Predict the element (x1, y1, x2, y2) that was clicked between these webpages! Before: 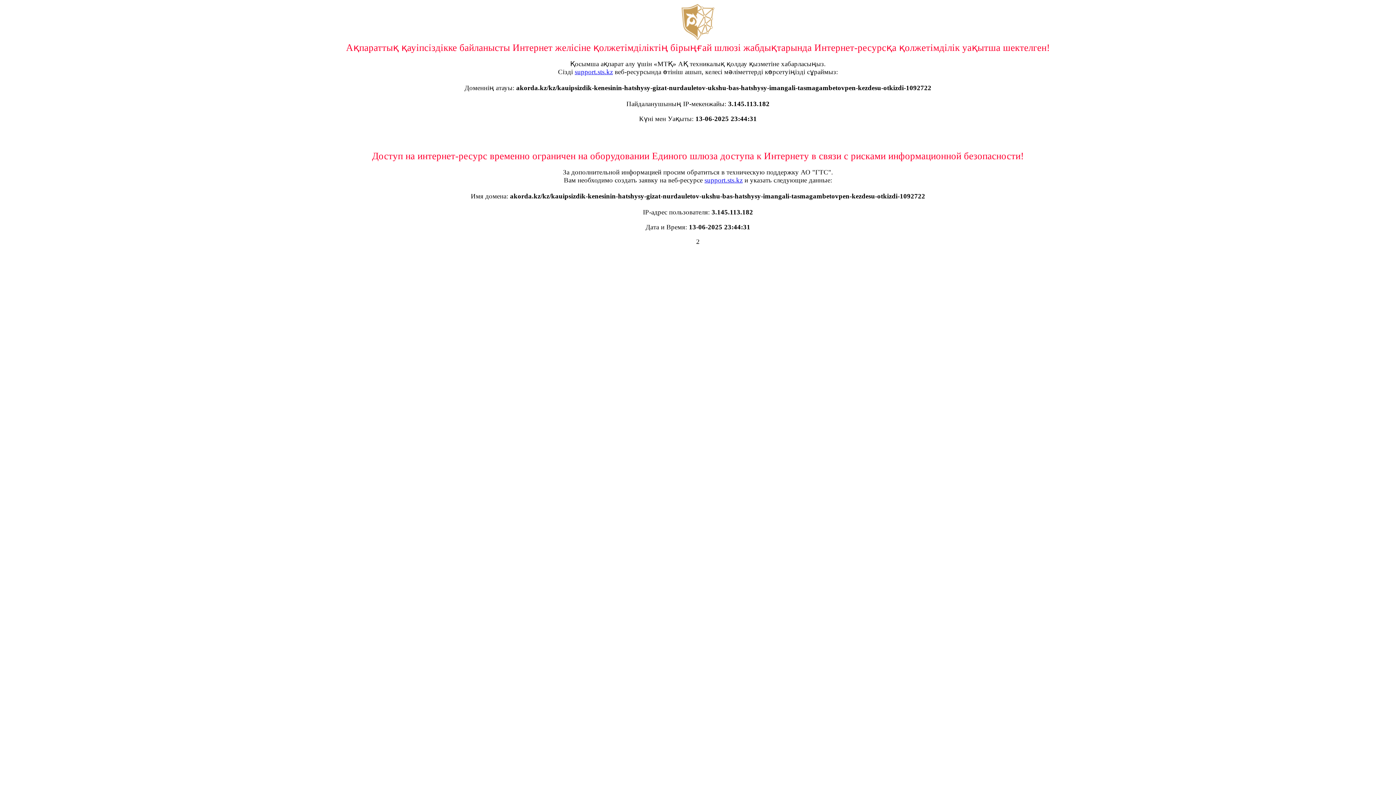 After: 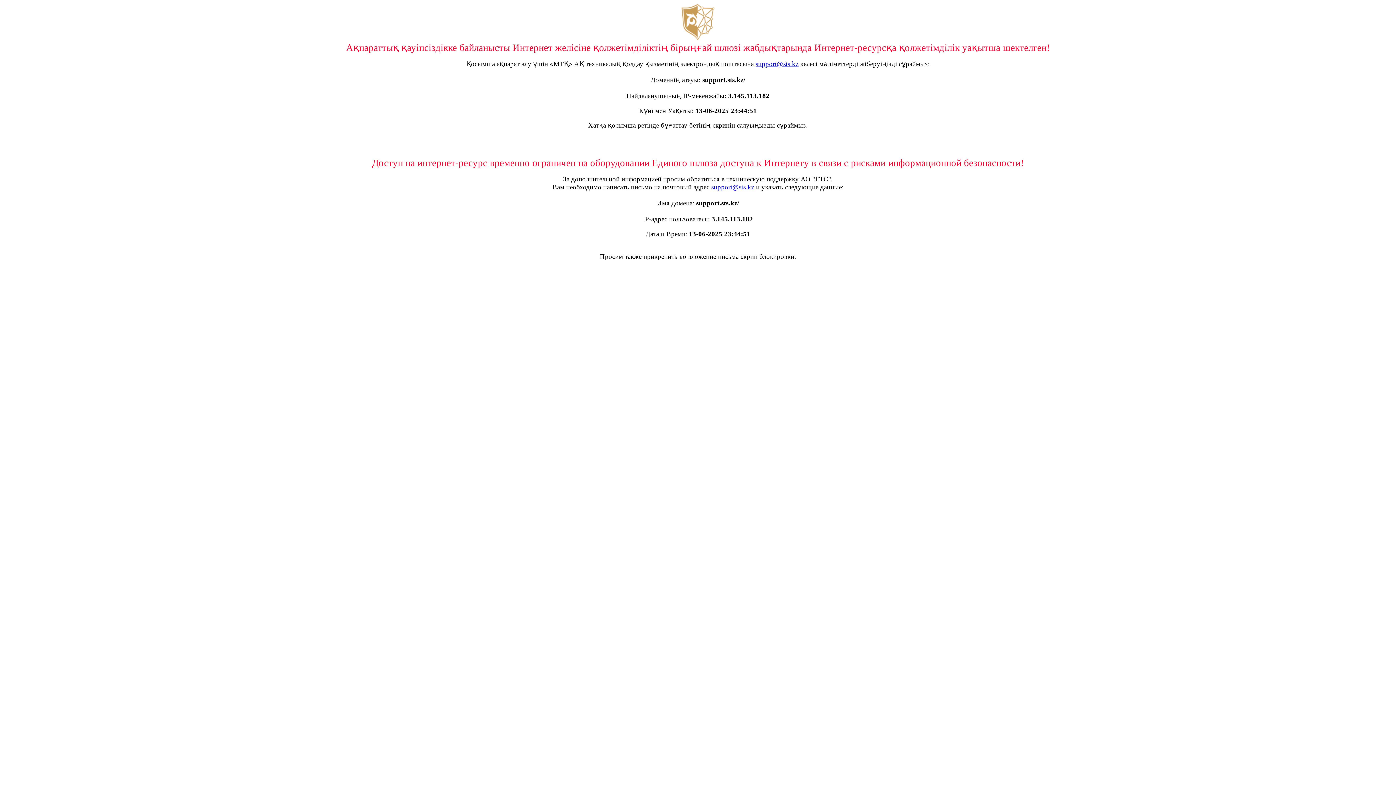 Action: label: support.sts.kz bbox: (574, 68, 613, 75)